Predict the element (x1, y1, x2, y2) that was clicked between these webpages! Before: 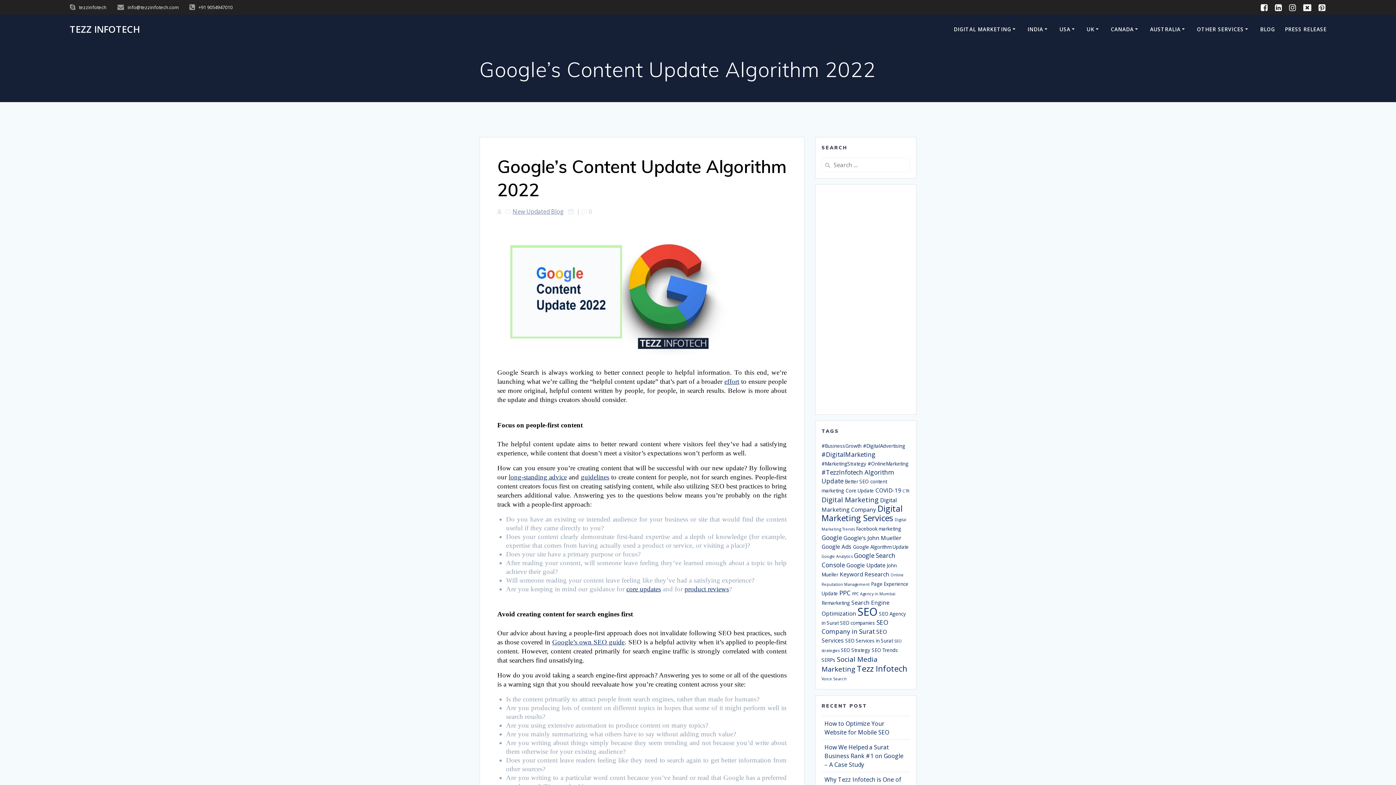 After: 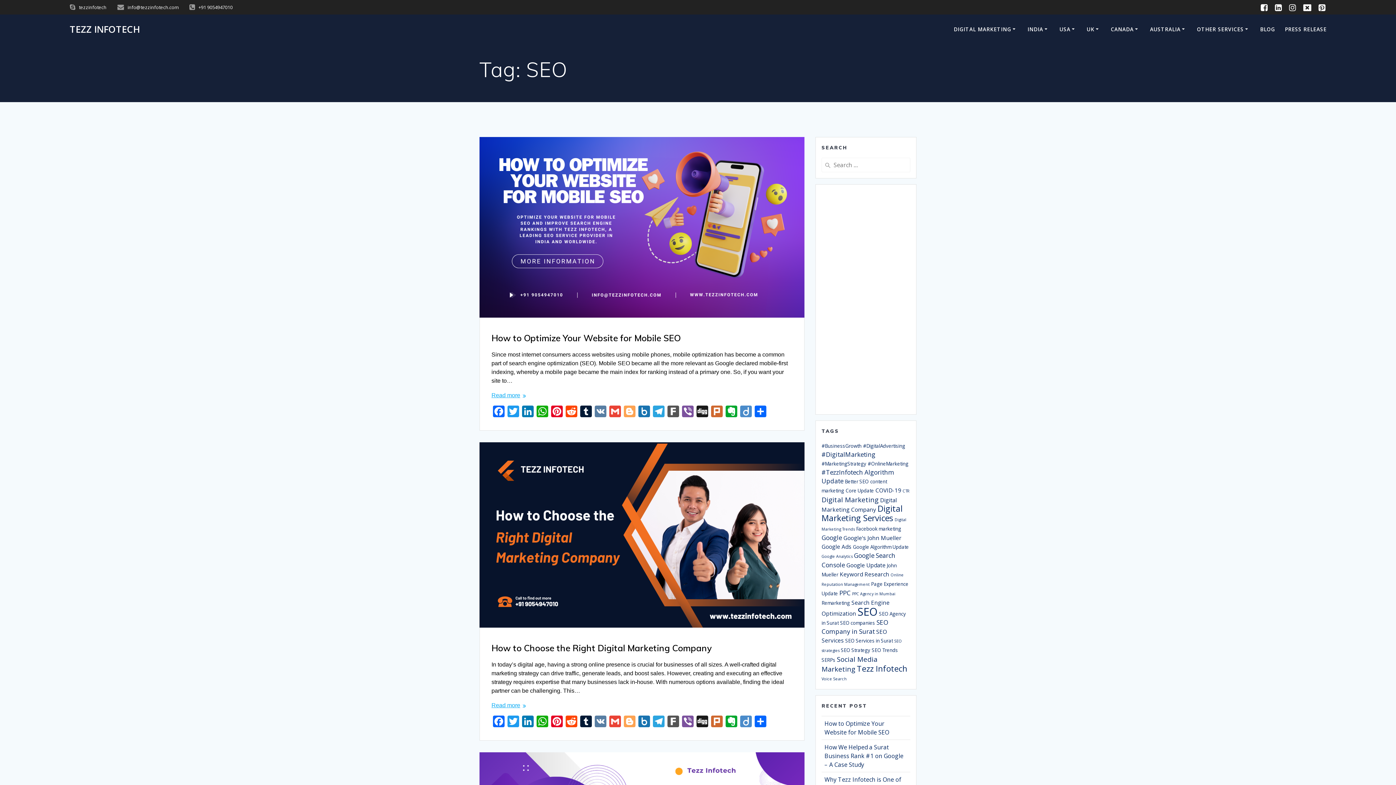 Action: label: SEO (21 items) bbox: (857, 604, 877, 619)